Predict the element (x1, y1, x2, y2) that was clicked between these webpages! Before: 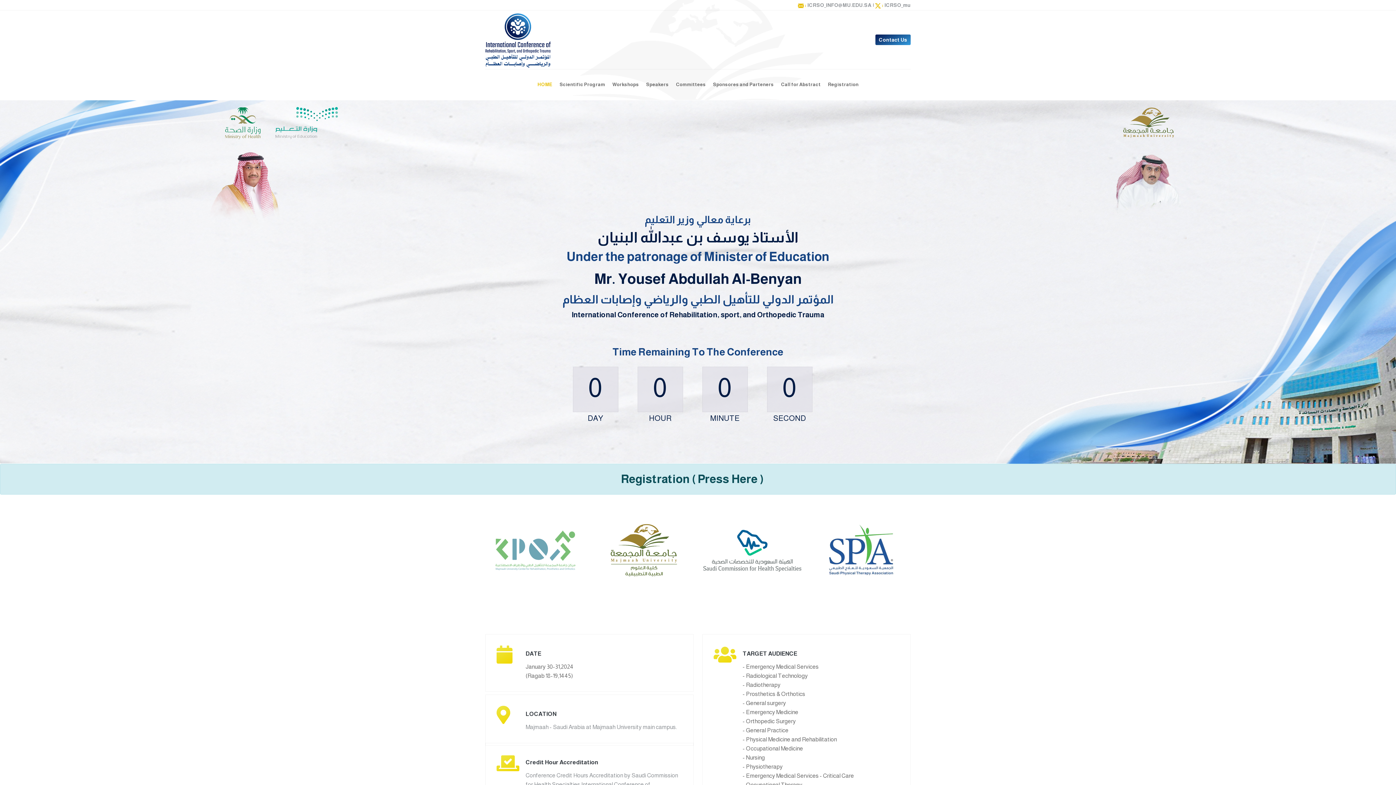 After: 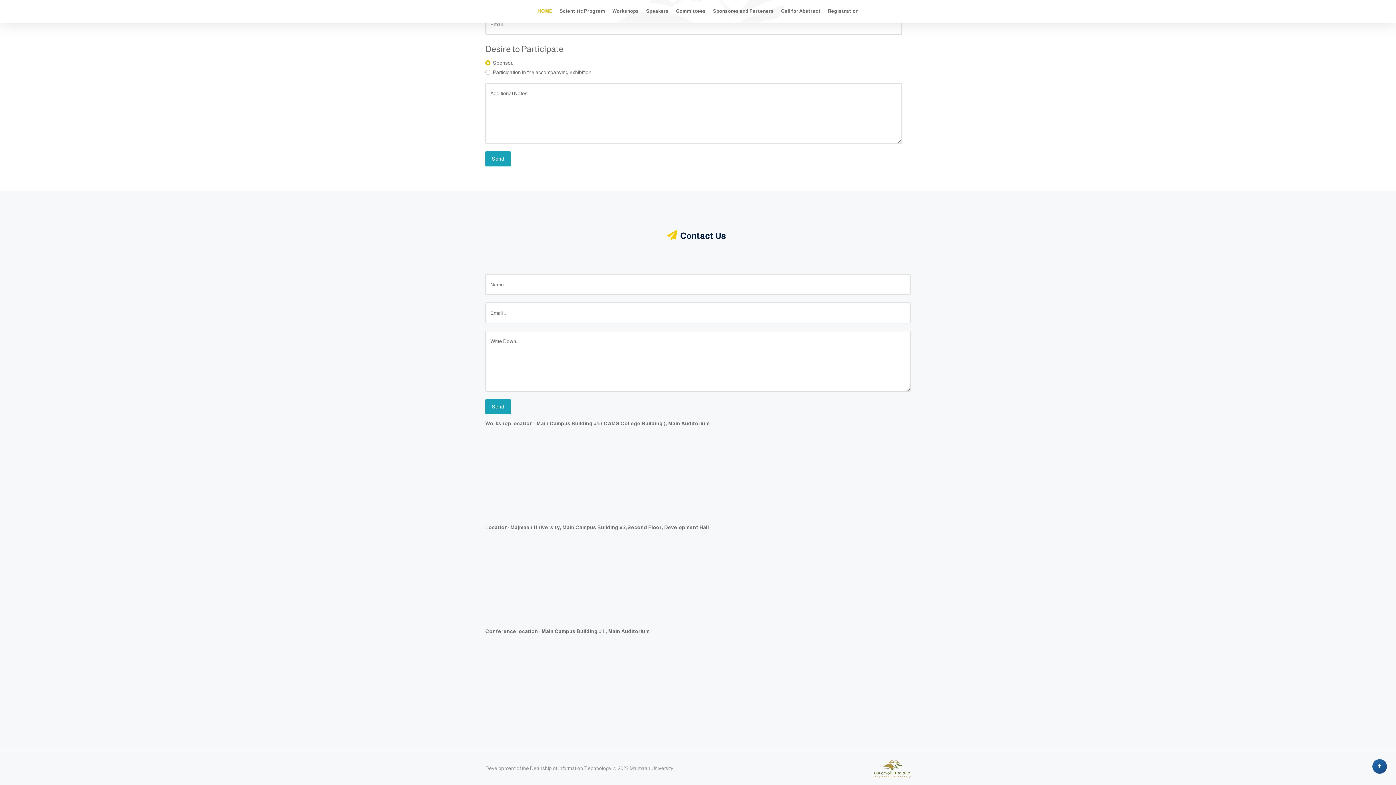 Action: label: LOCATION

Majmaah - Saudi Arabia at Majmaah University main campus. bbox: (485, 694, 693, 746)